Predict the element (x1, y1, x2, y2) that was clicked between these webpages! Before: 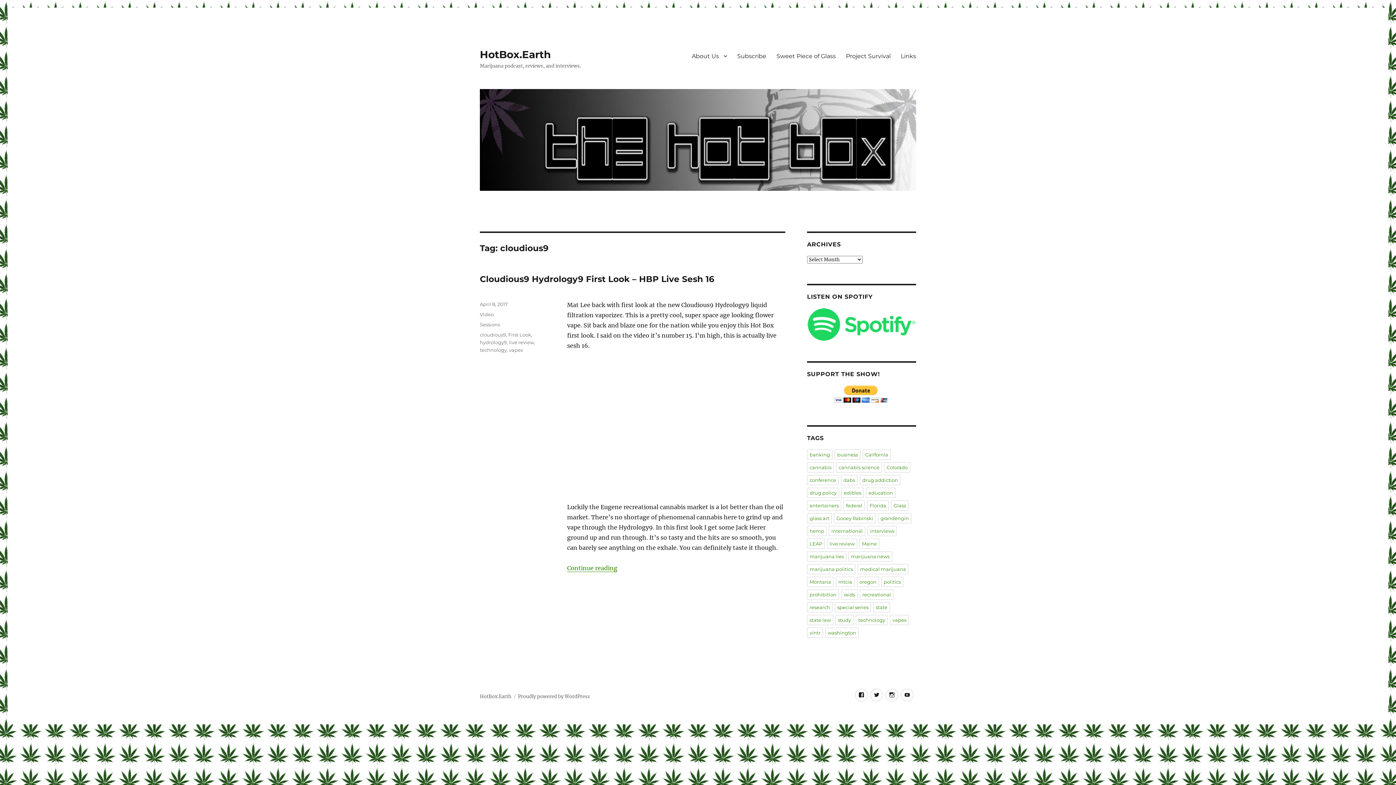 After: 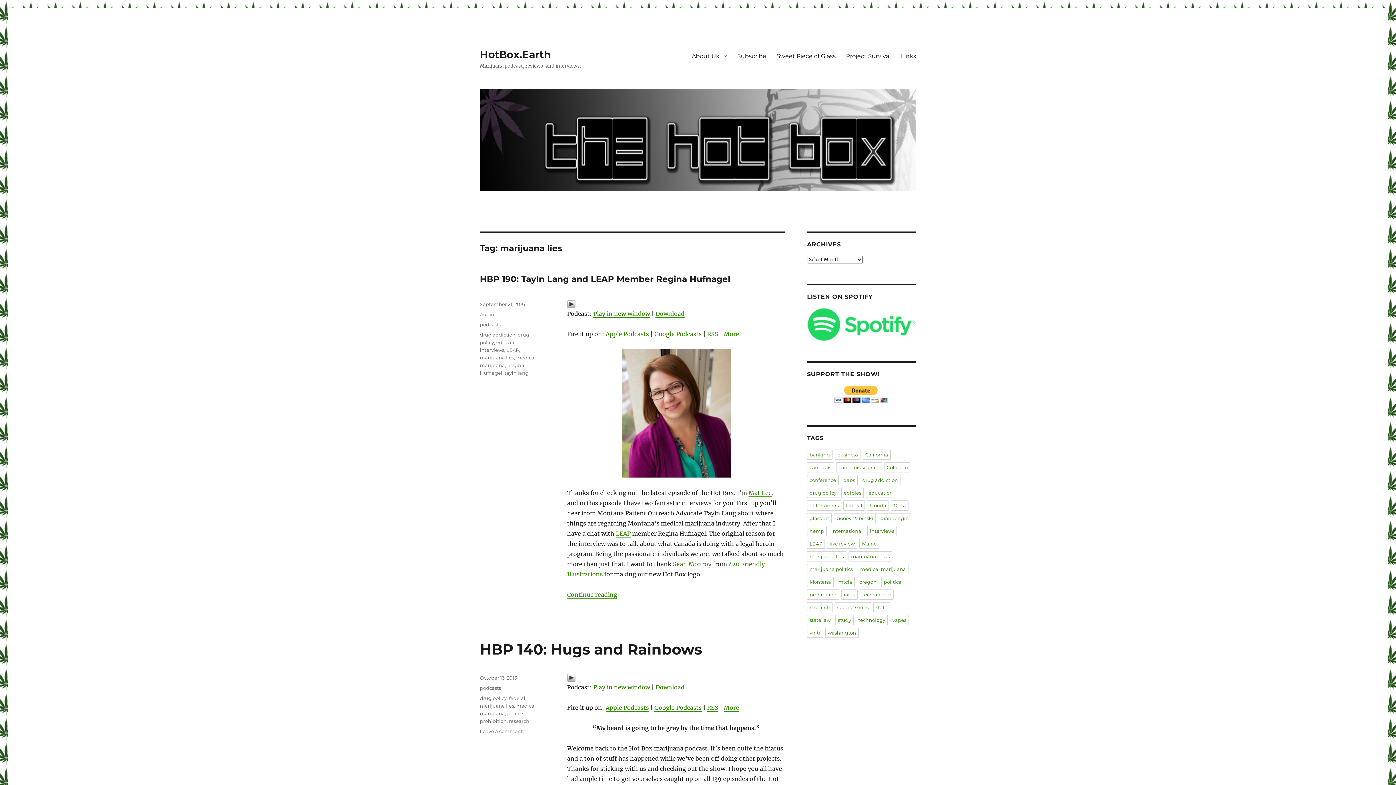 Action: label: marijuana lies bbox: (807, 551, 846, 561)